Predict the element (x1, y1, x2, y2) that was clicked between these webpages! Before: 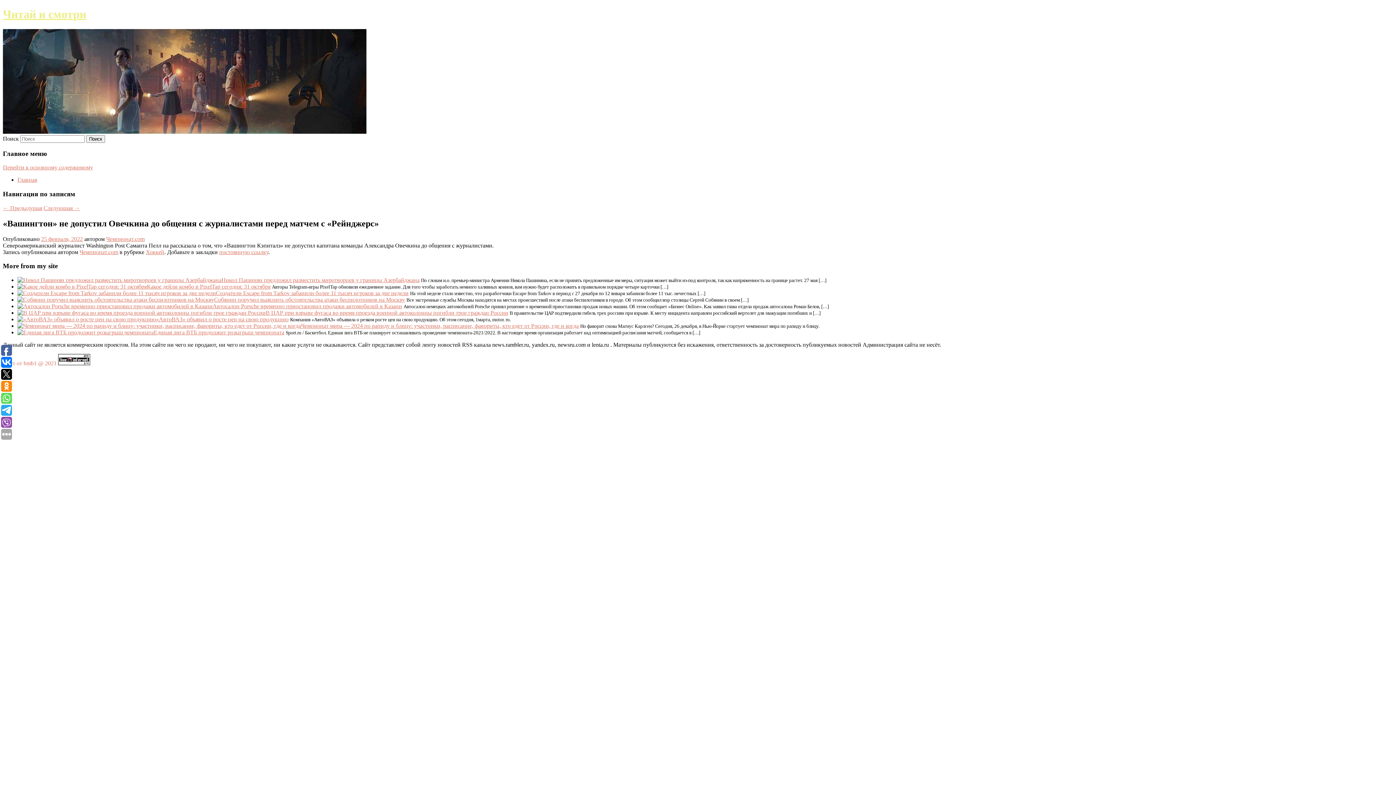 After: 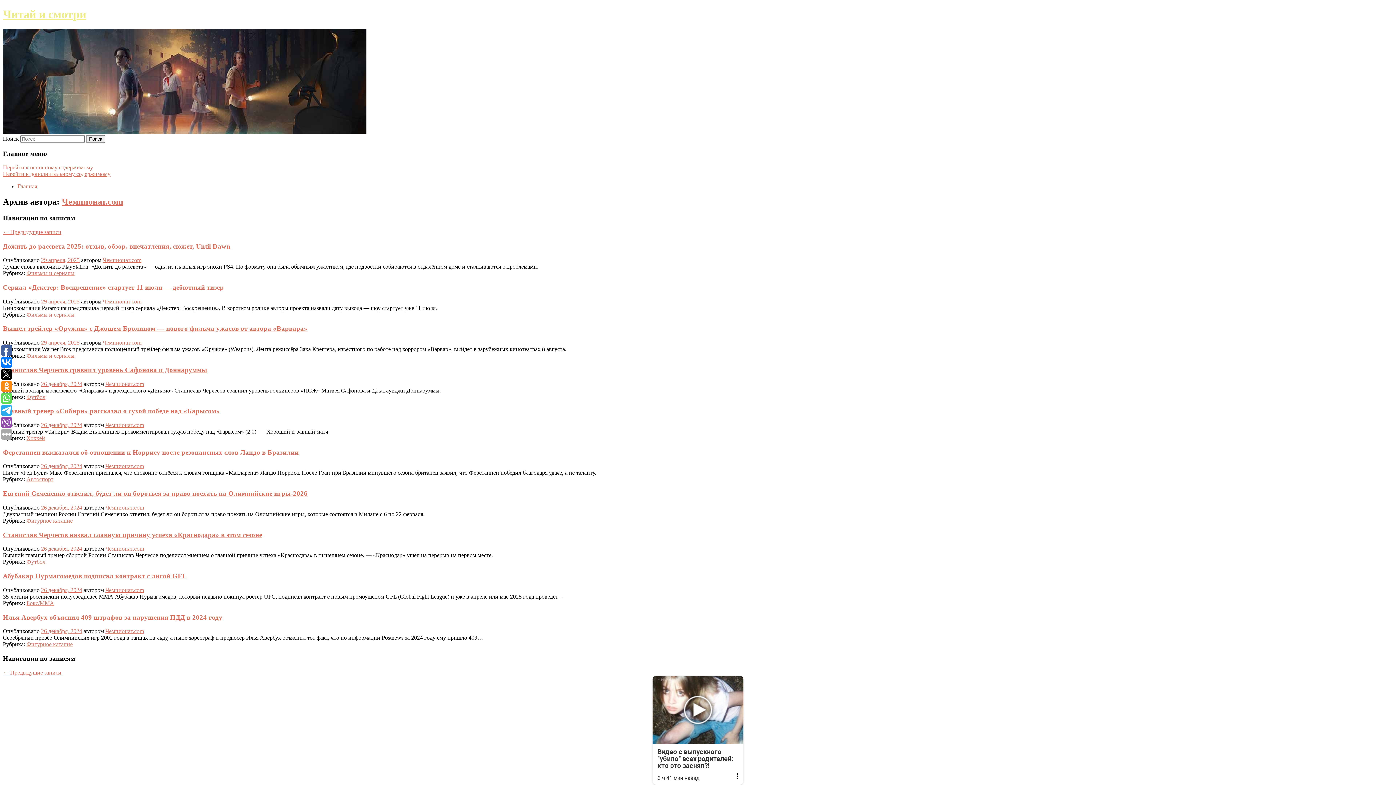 Action: bbox: (106, 235, 144, 242) label: Чемпионат.com